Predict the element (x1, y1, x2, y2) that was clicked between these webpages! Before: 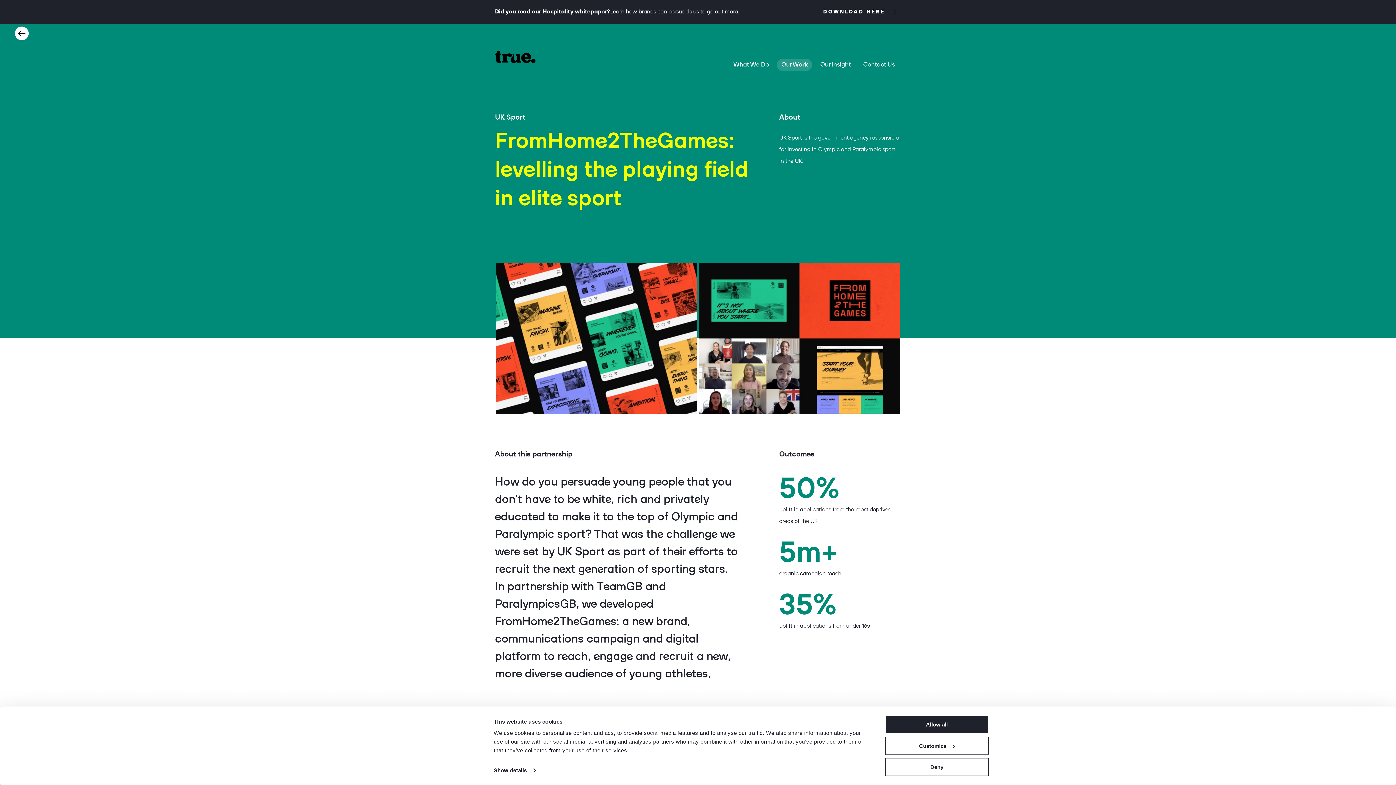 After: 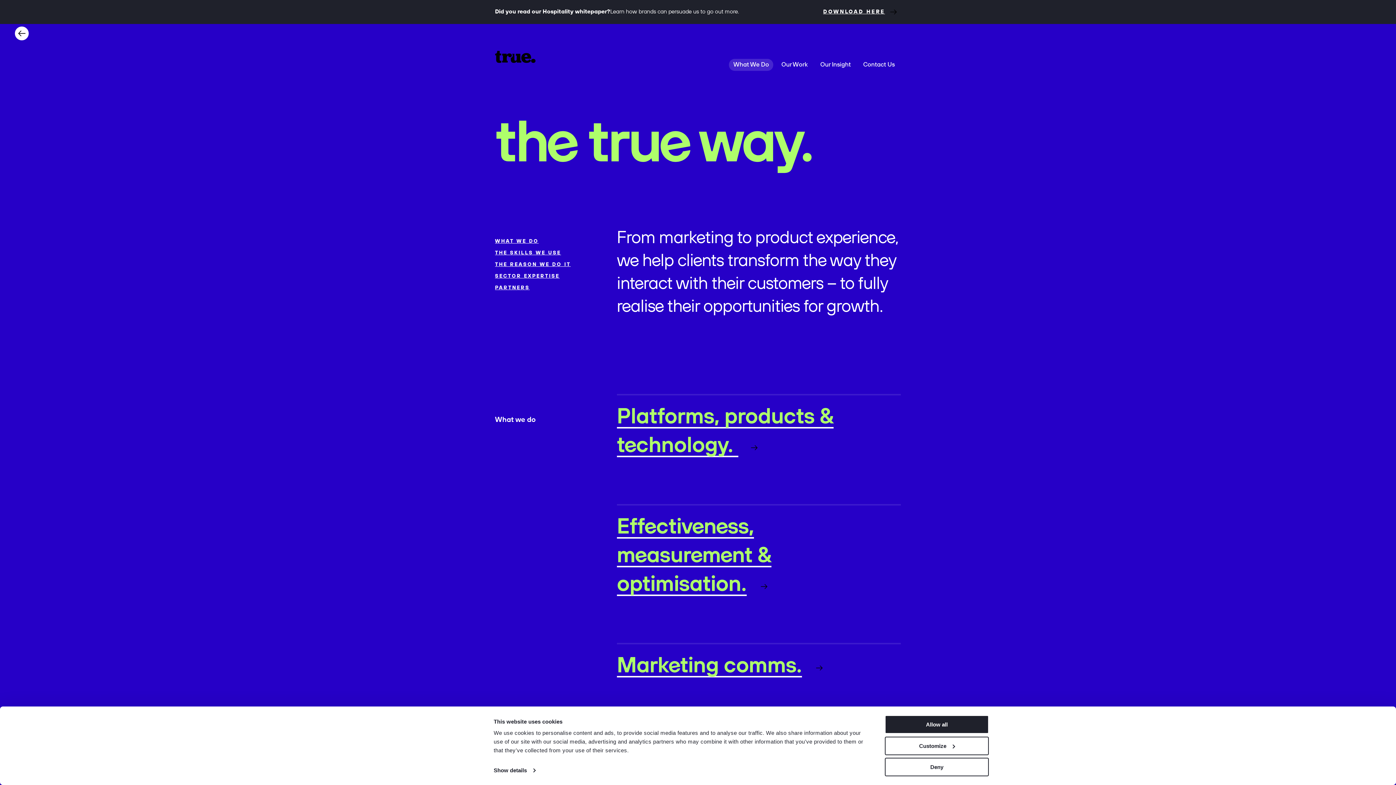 Action: label: What We Do bbox: (729, 58, 773, 70)